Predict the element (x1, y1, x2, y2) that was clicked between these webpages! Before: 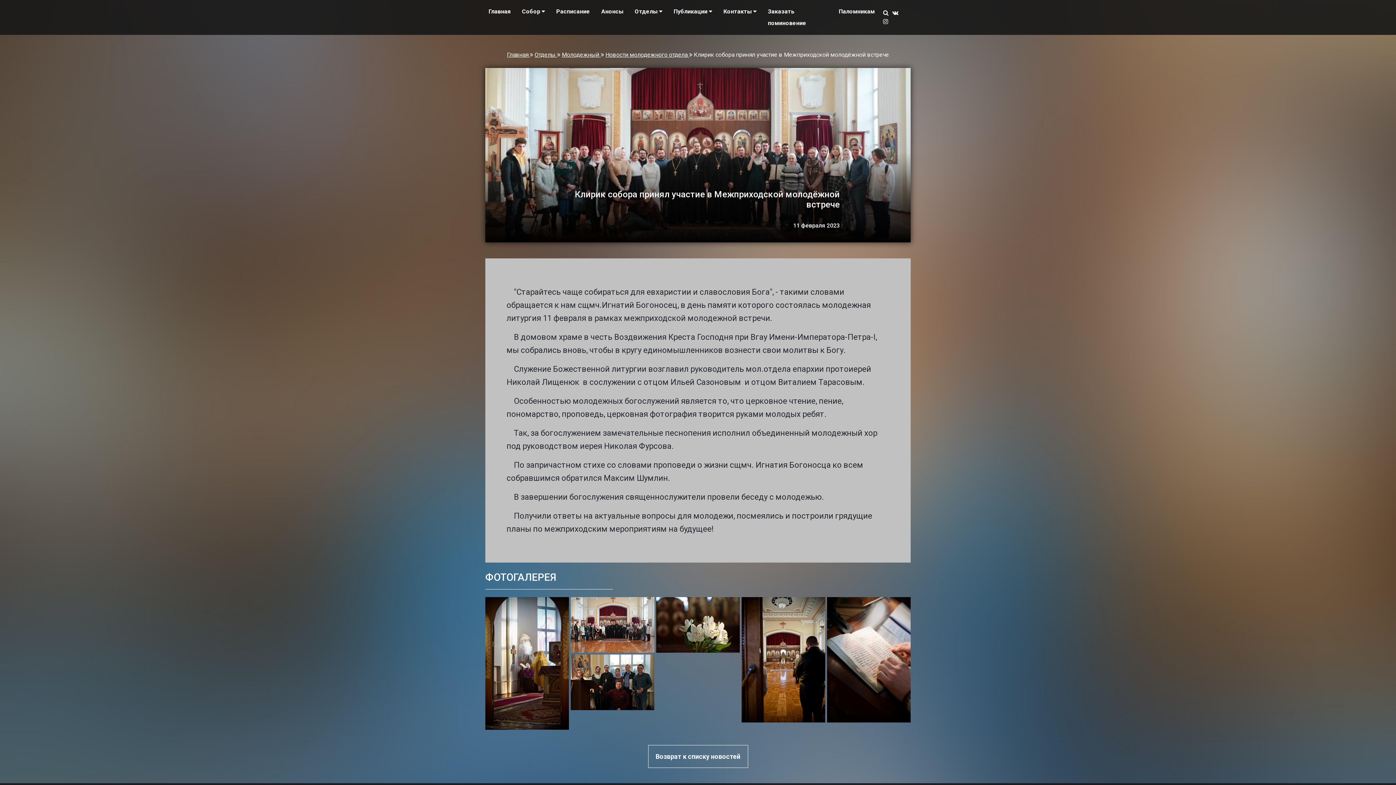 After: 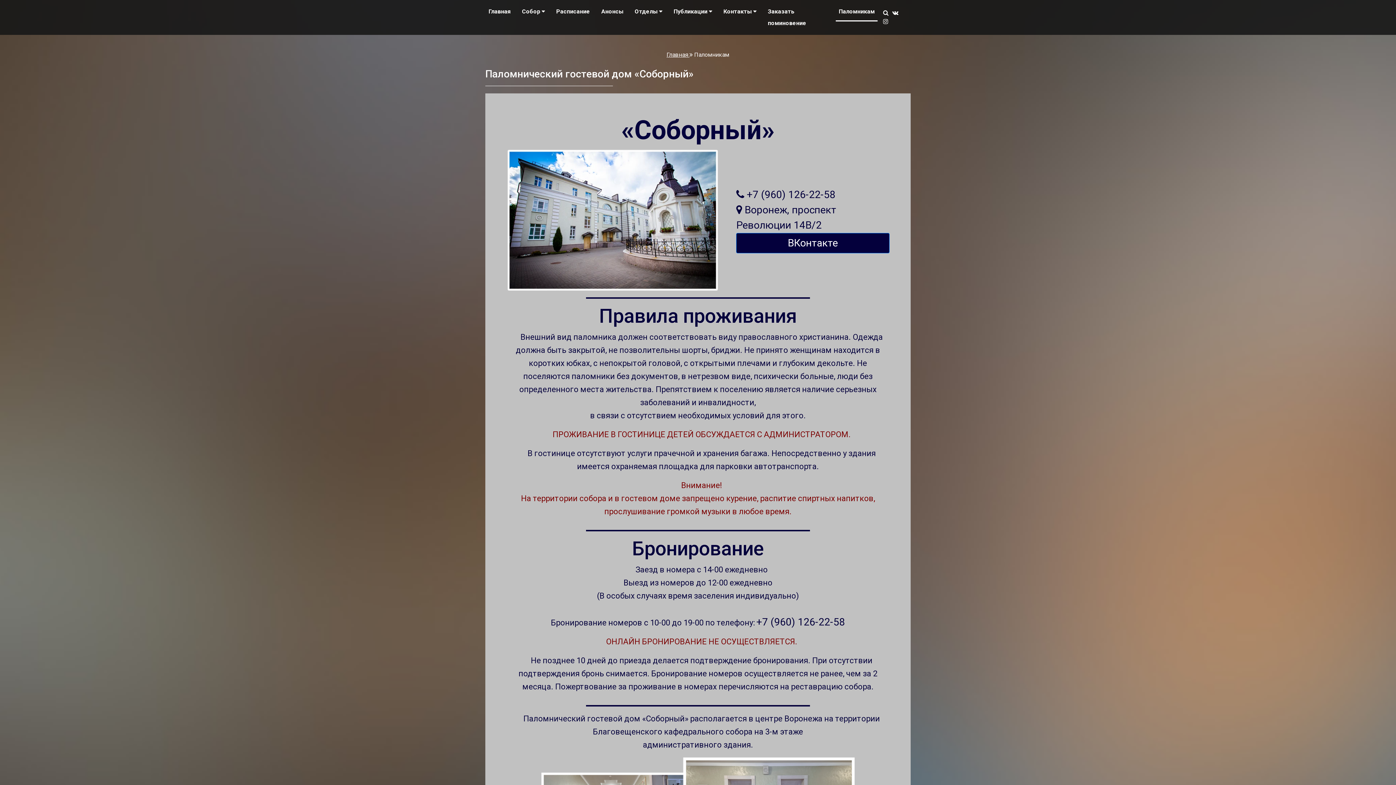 Action: bbox: (836, 2, 877, 20) label: Паломникам